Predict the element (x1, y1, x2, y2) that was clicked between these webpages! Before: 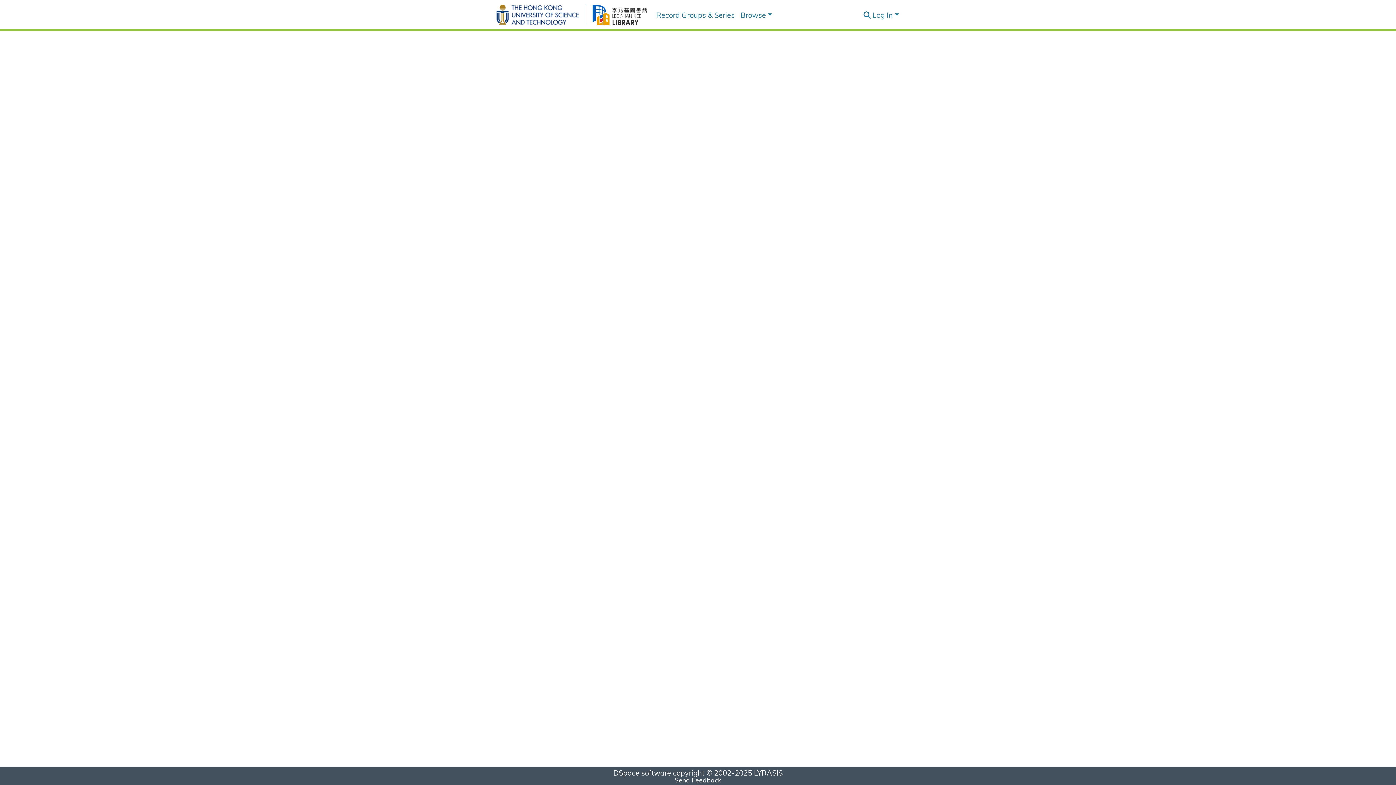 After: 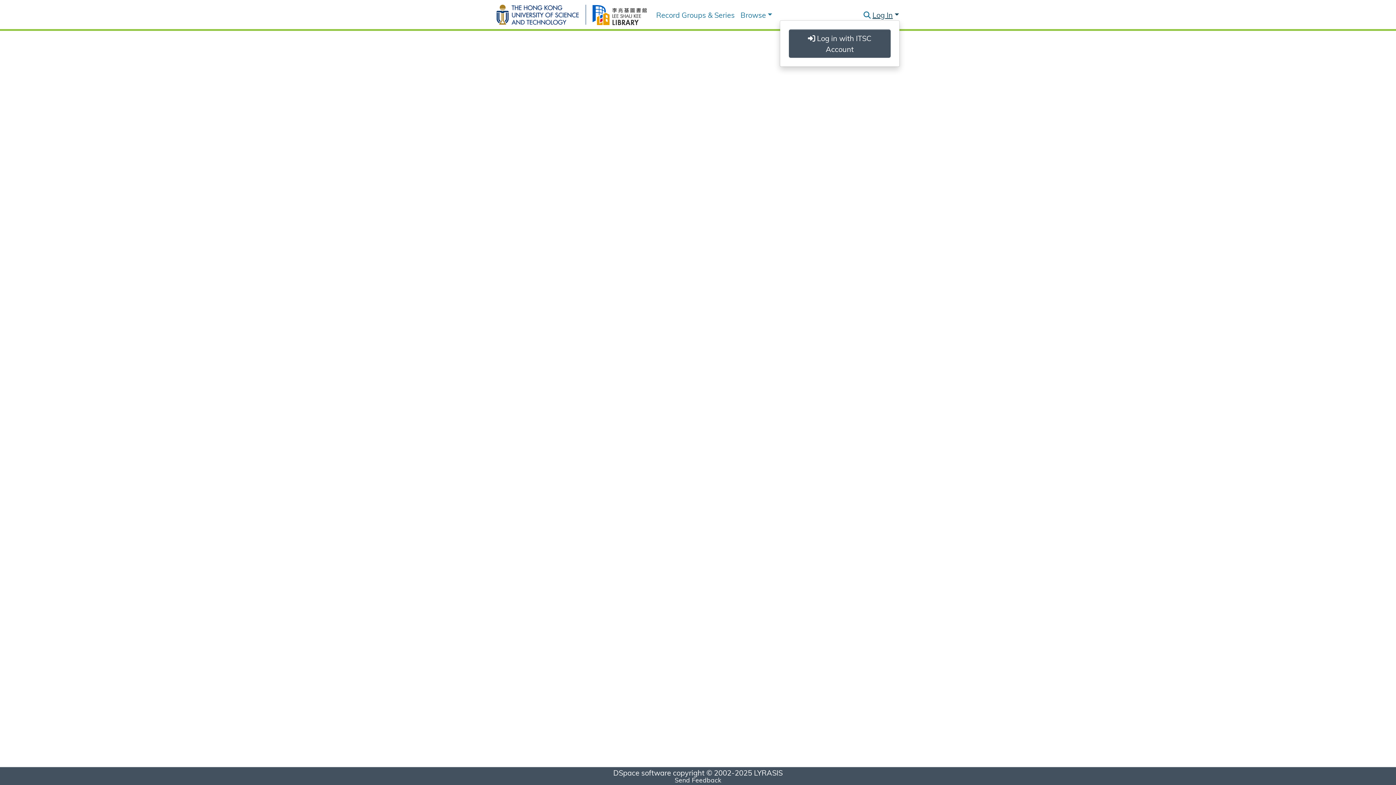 Action: label: Log In bbox: (17, 76, 33, 82)